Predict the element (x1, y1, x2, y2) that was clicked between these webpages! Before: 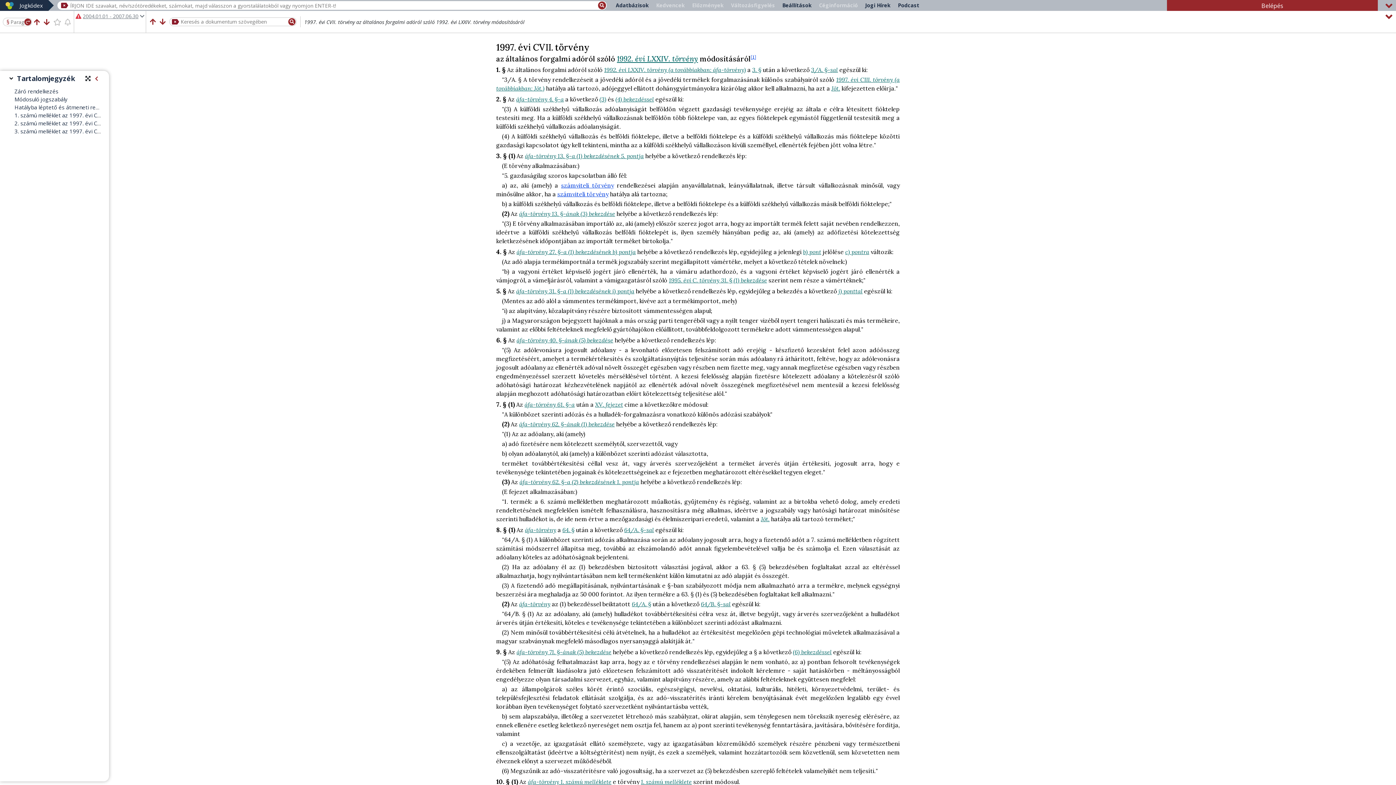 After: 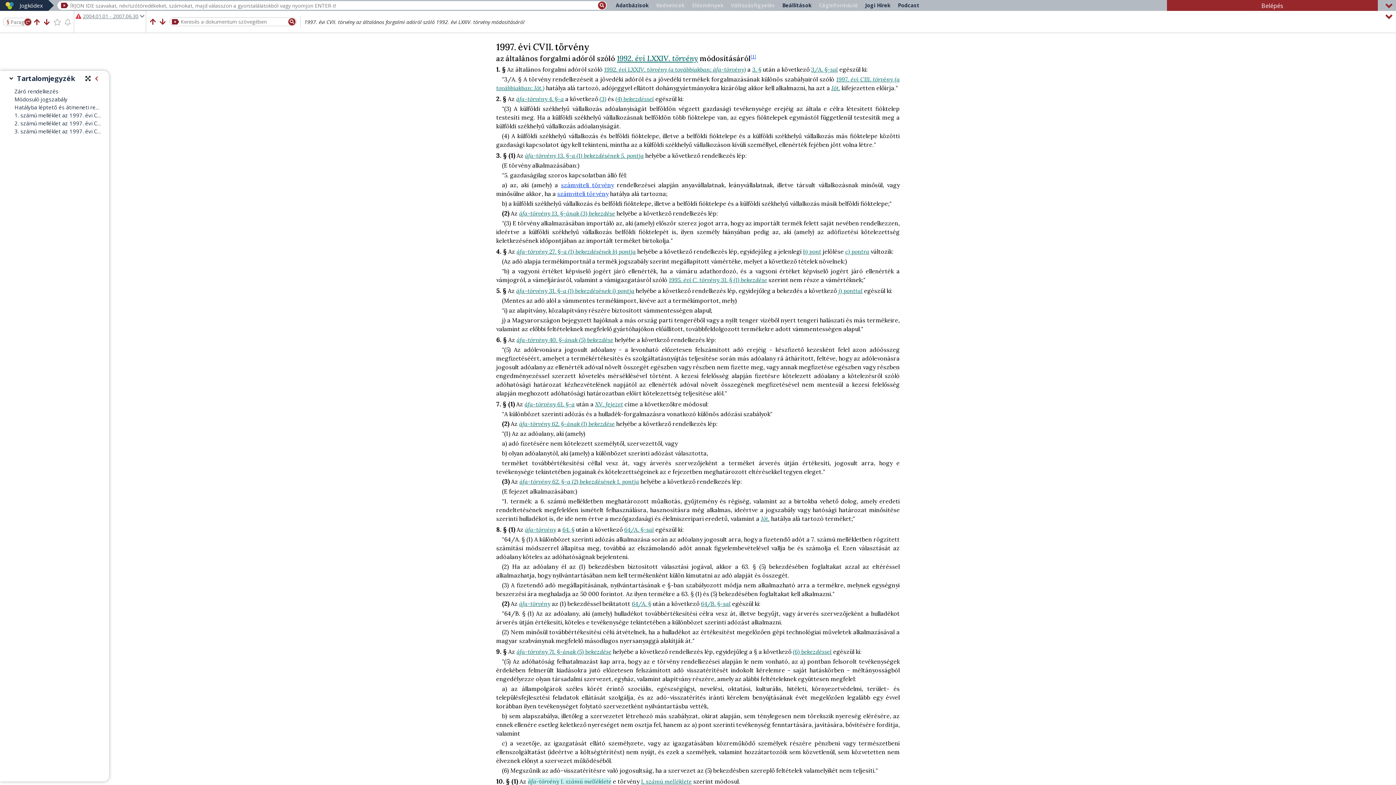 Action: bbox: (528, 778, 611, 785) label: áfa-törvény 1. számú melléklete